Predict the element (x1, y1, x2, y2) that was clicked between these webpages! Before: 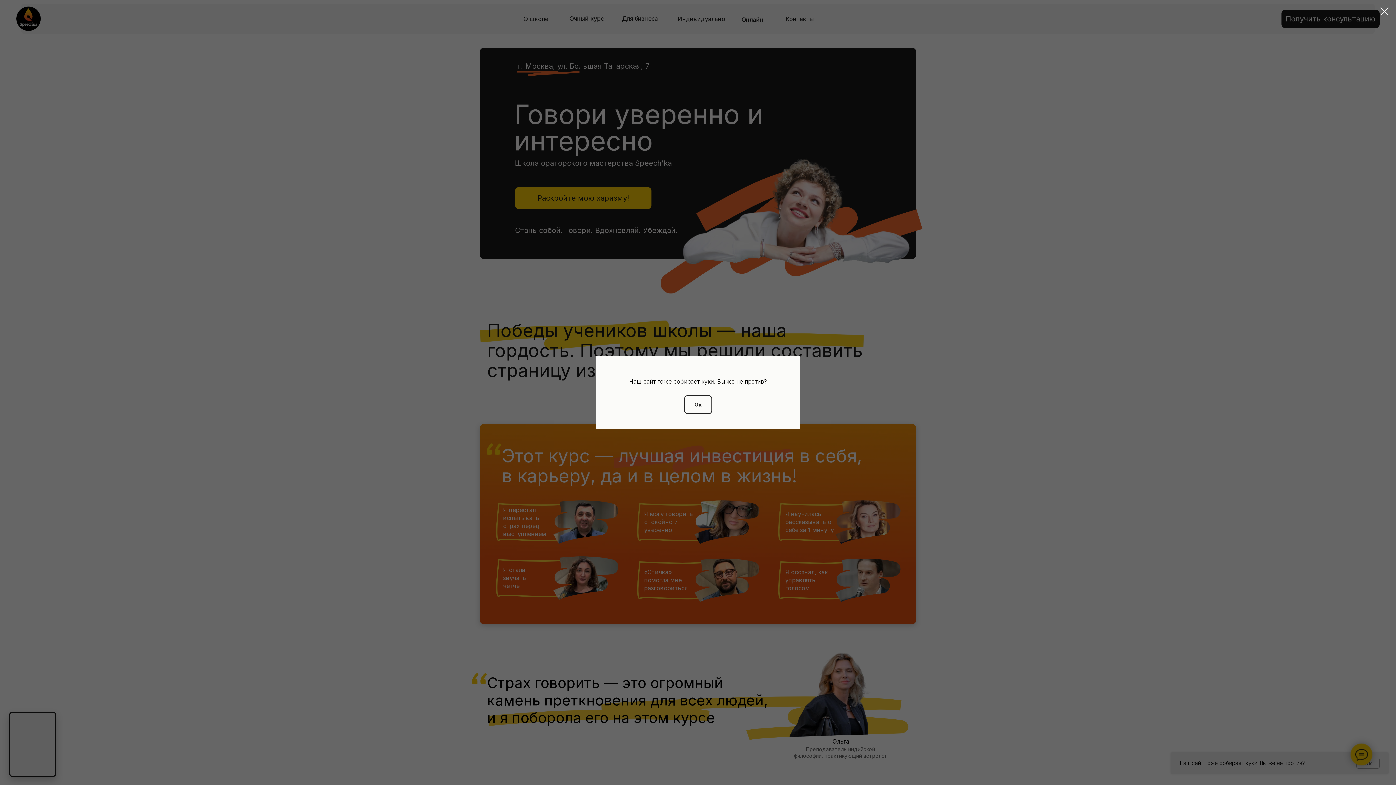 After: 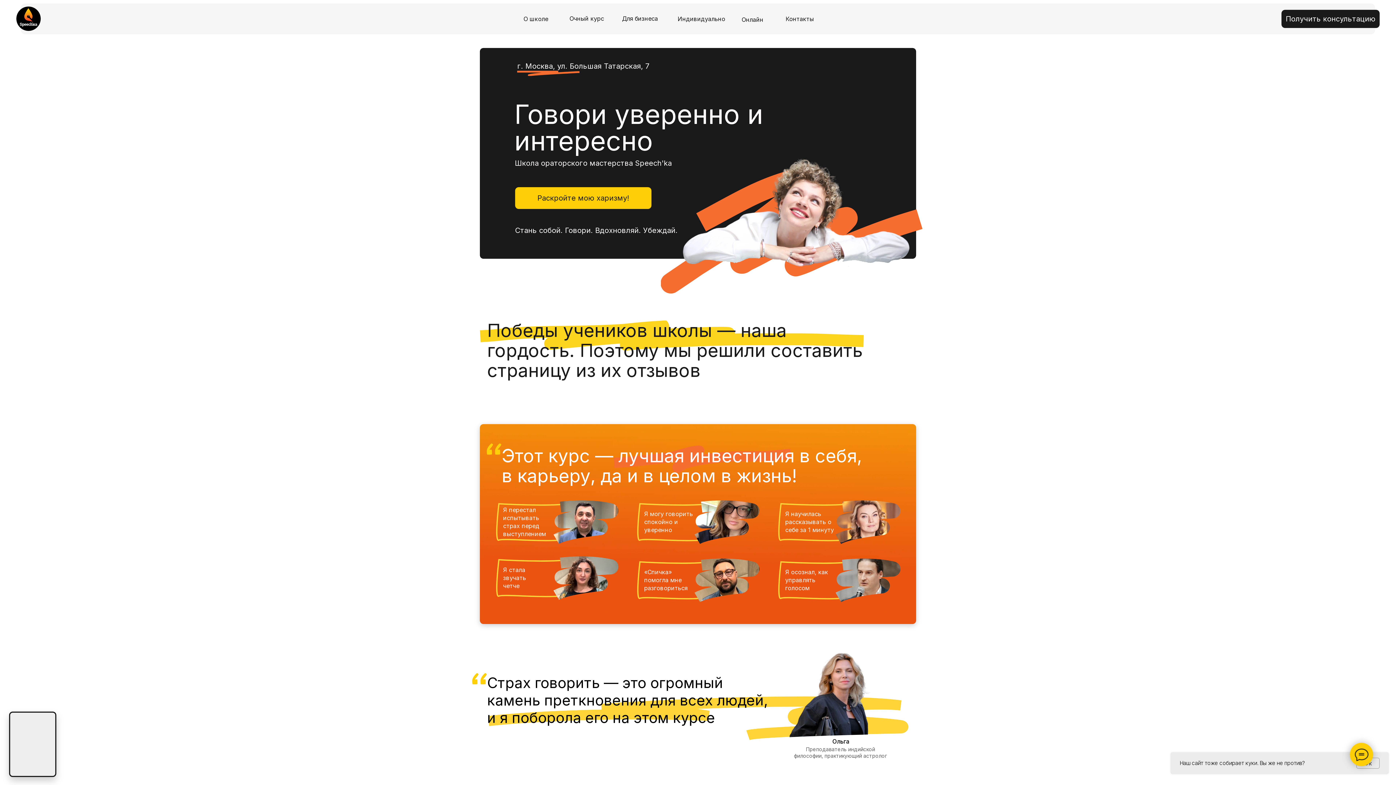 Action: label: Ок bbox: (684, 395, 712, 414)